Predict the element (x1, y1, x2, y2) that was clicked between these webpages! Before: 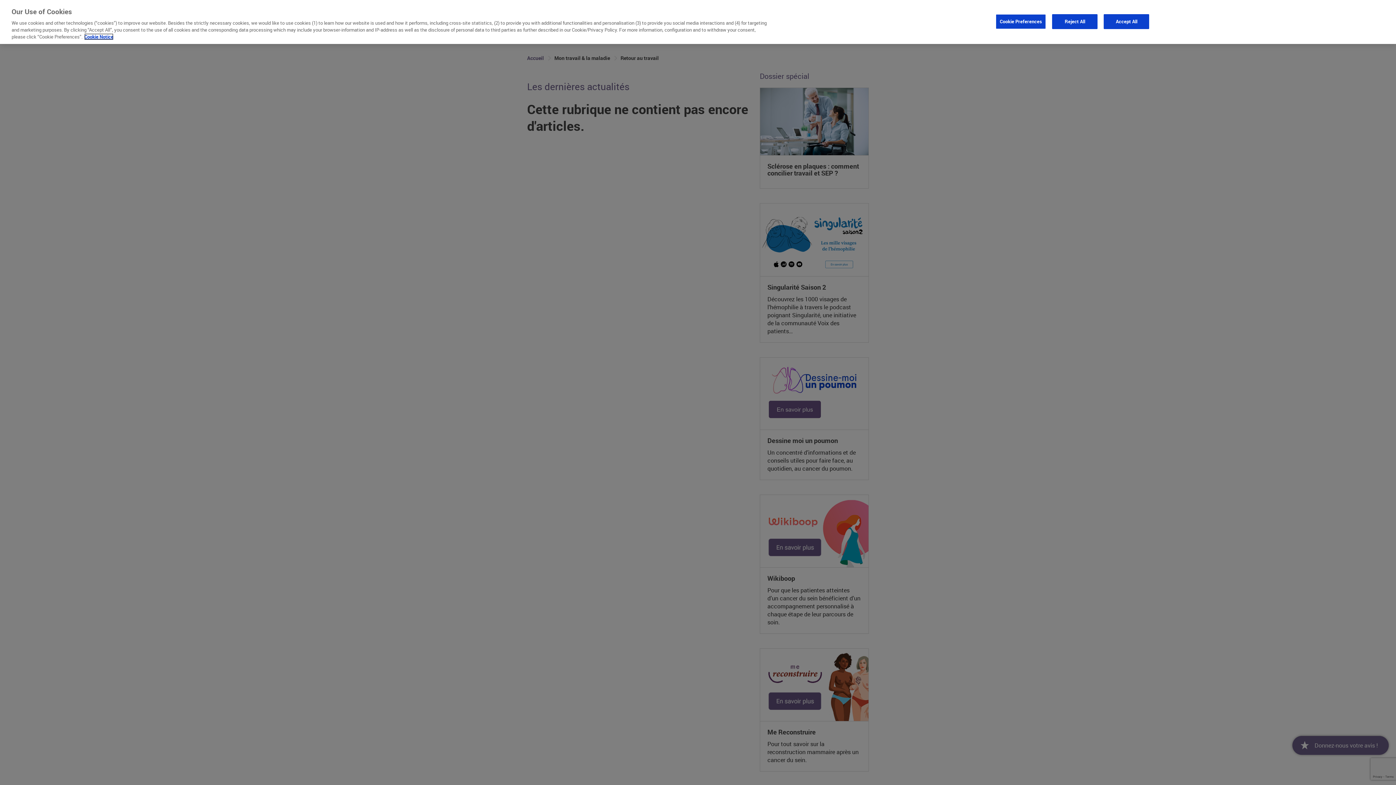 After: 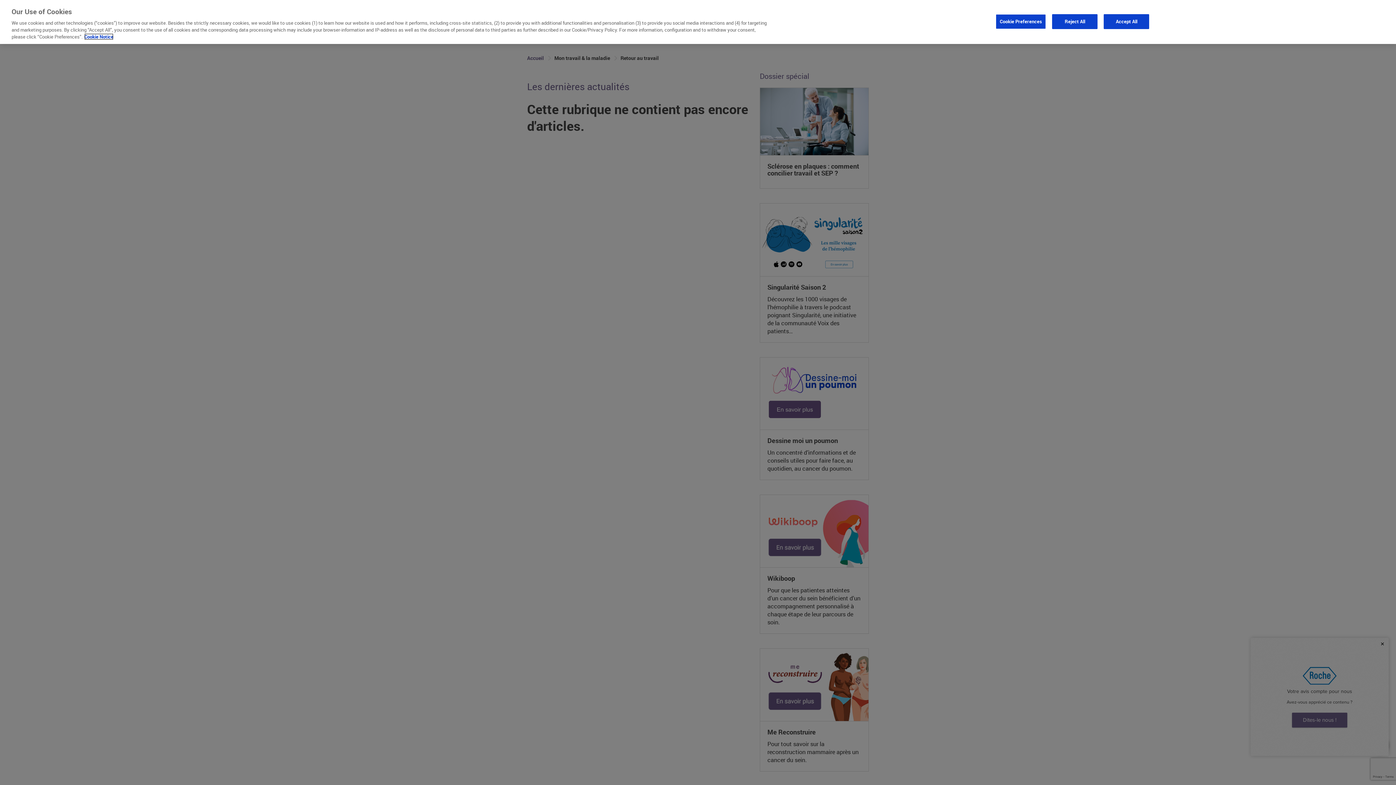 Action: label: More information about your privacy, opens in a new tab bbox: (84, 33, 113, 40)